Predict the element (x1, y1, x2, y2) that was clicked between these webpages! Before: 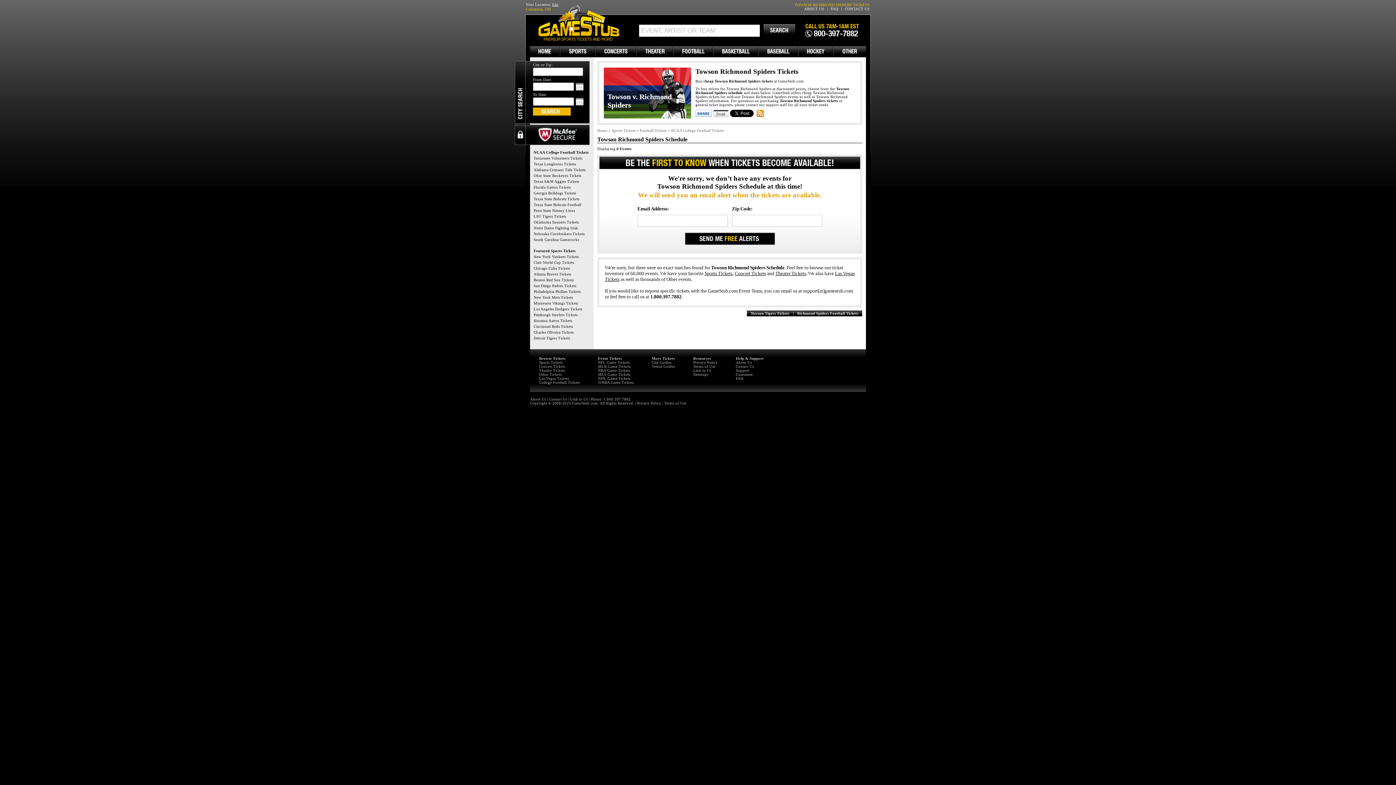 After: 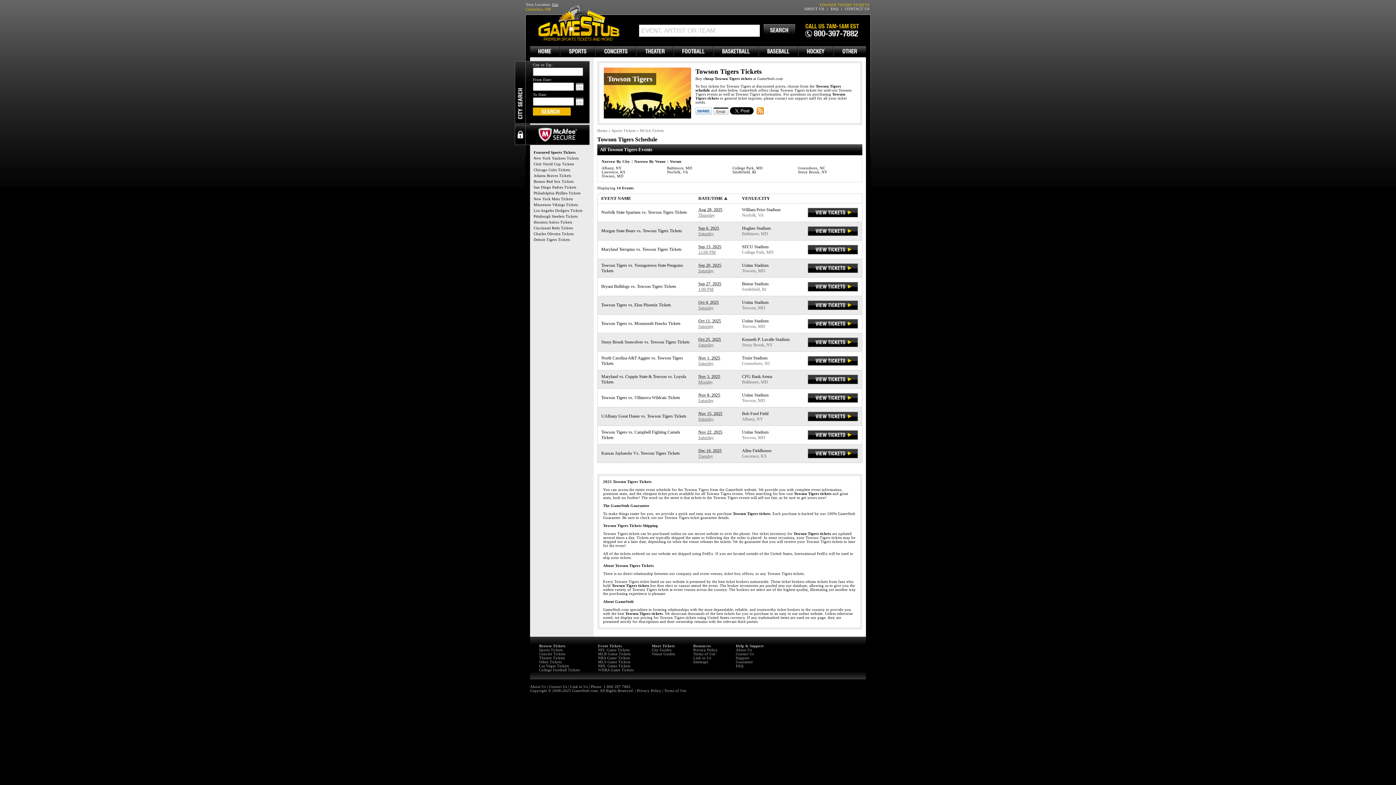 Action: bbox: (750, 311, 789, 315) label: Towson Tigers Tickets